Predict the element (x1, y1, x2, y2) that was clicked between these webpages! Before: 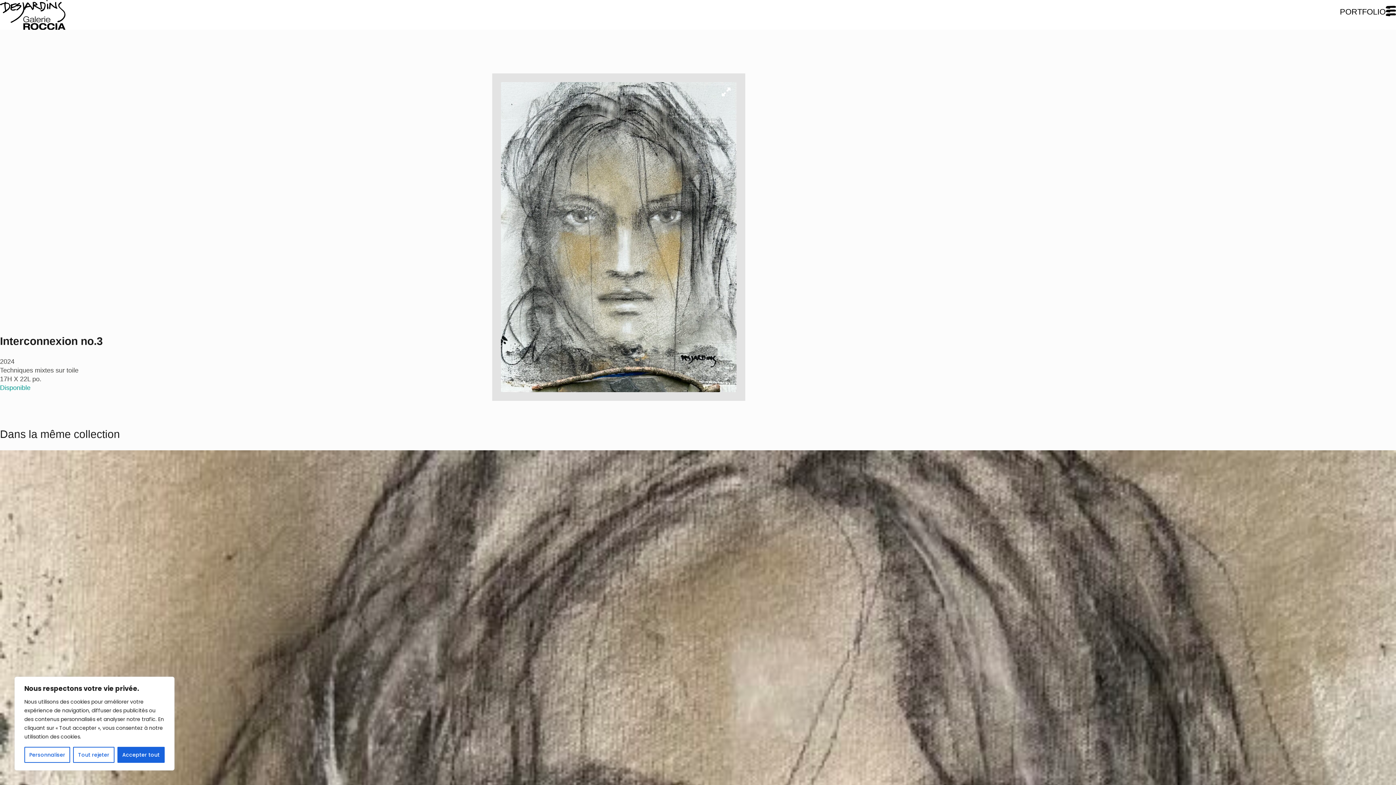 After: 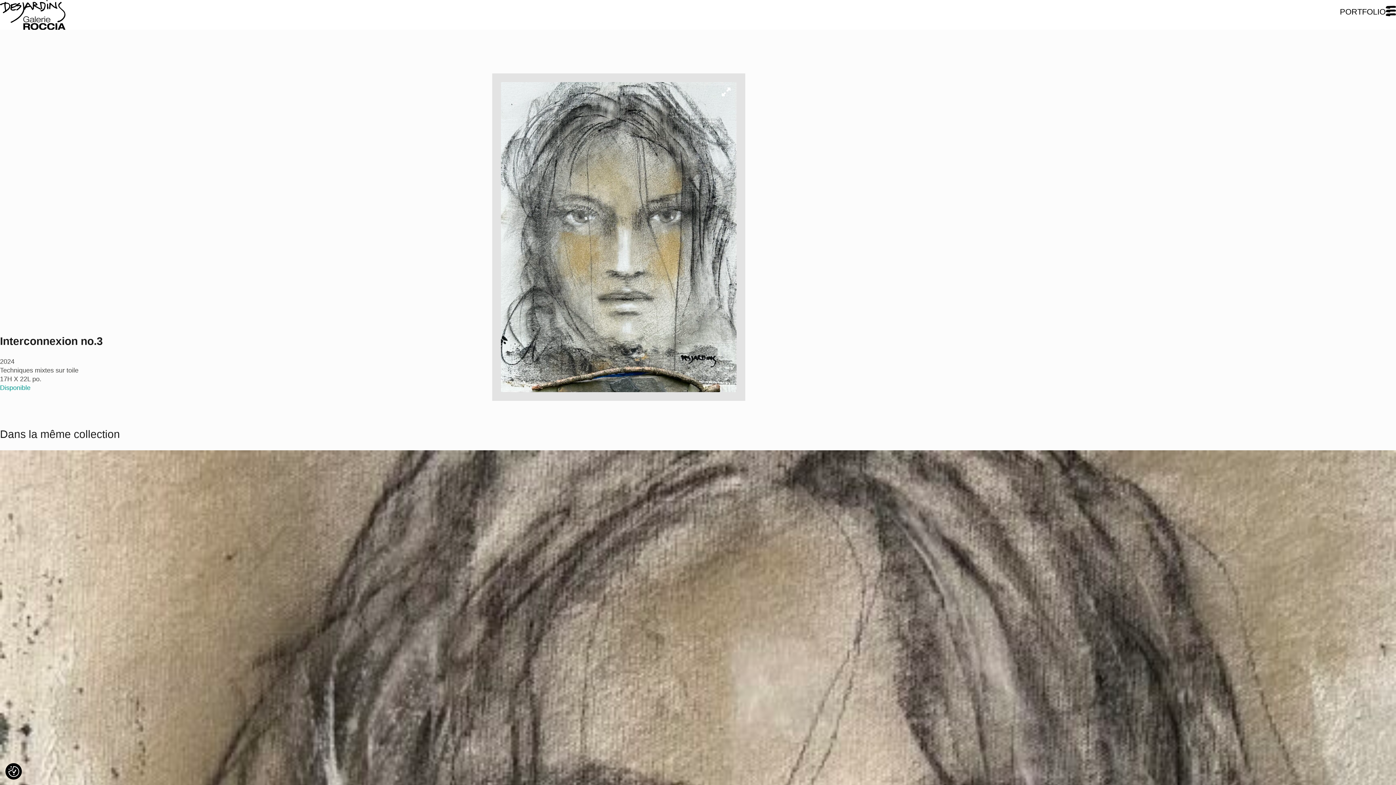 Action: bbox: (117, 747, 164, 763) label: Accepter tout